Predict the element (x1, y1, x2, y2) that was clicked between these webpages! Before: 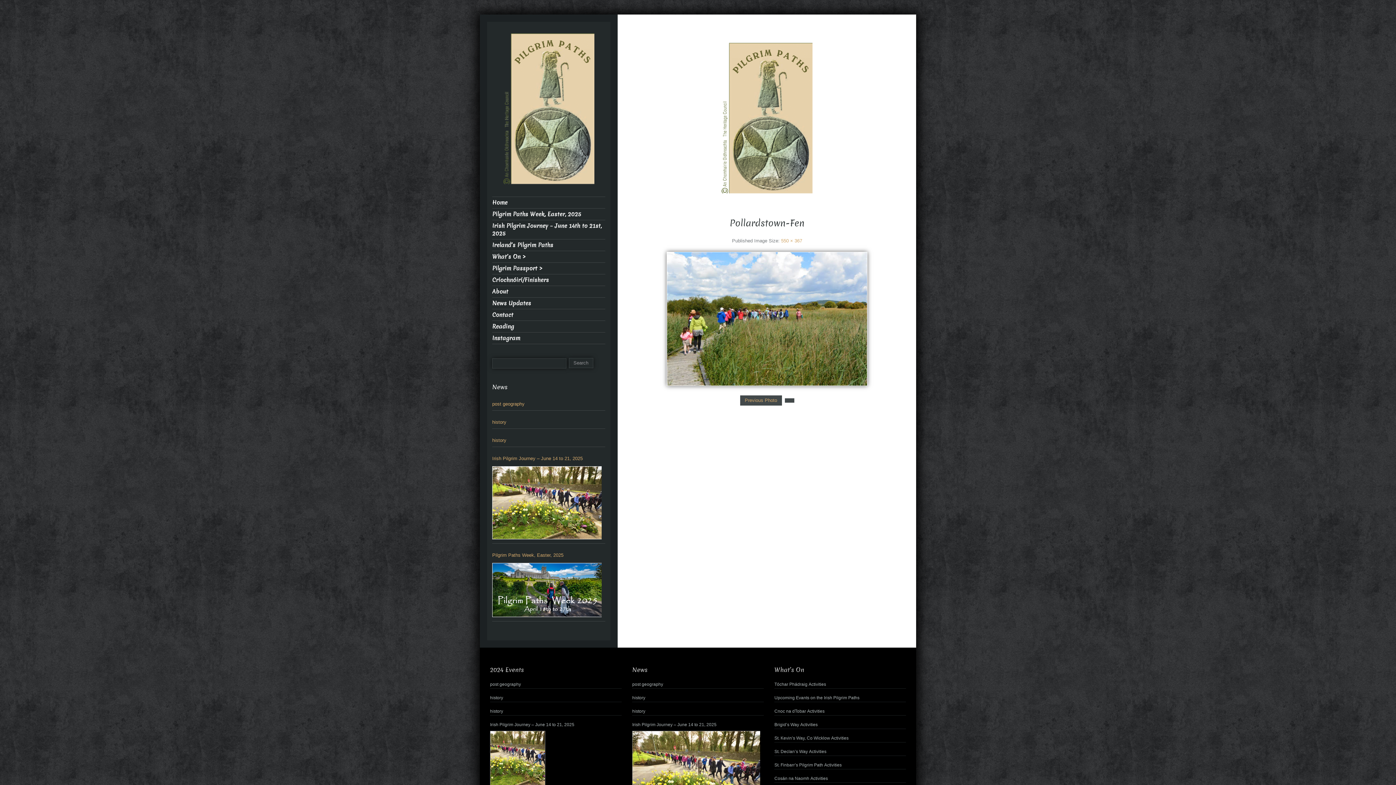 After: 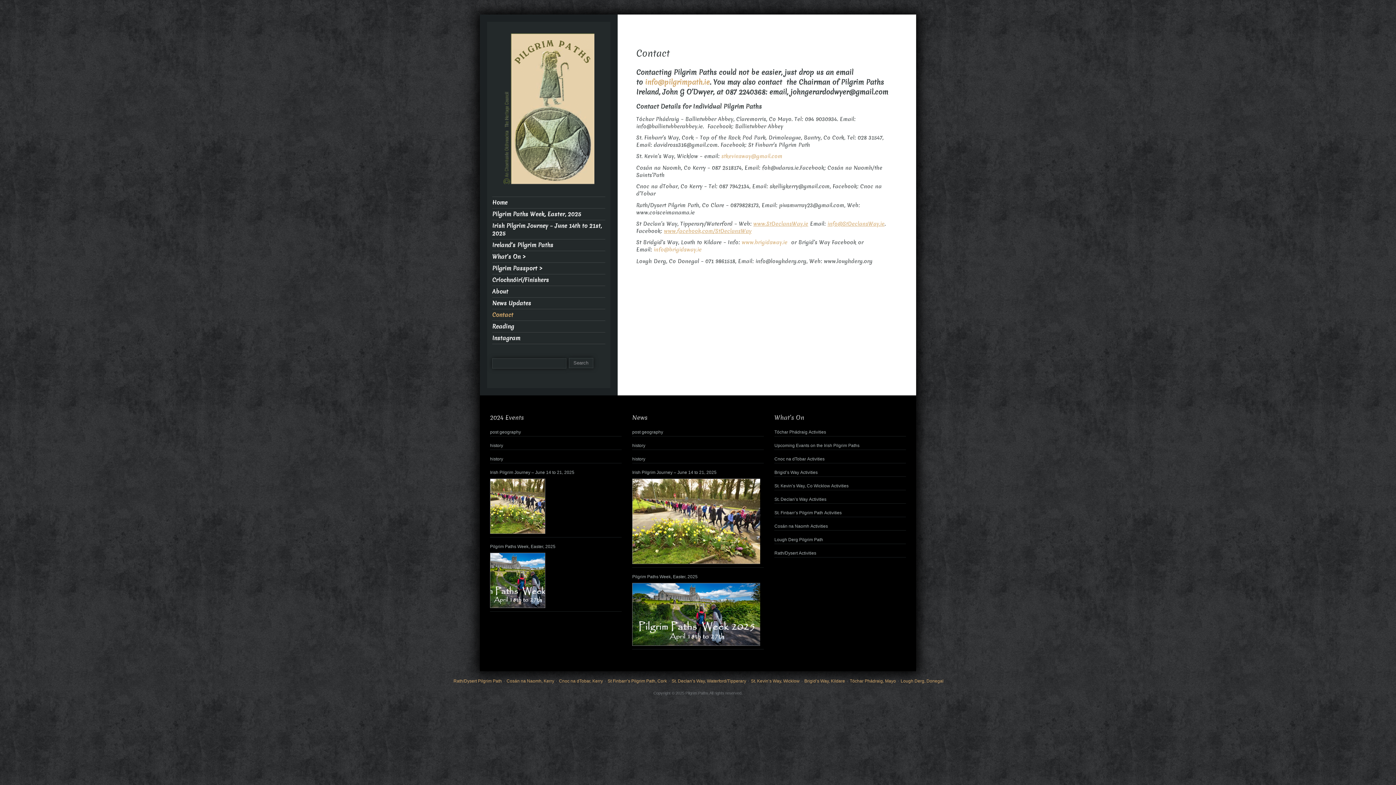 Action: label: Contact bbox: (492, 311, 605, 318)